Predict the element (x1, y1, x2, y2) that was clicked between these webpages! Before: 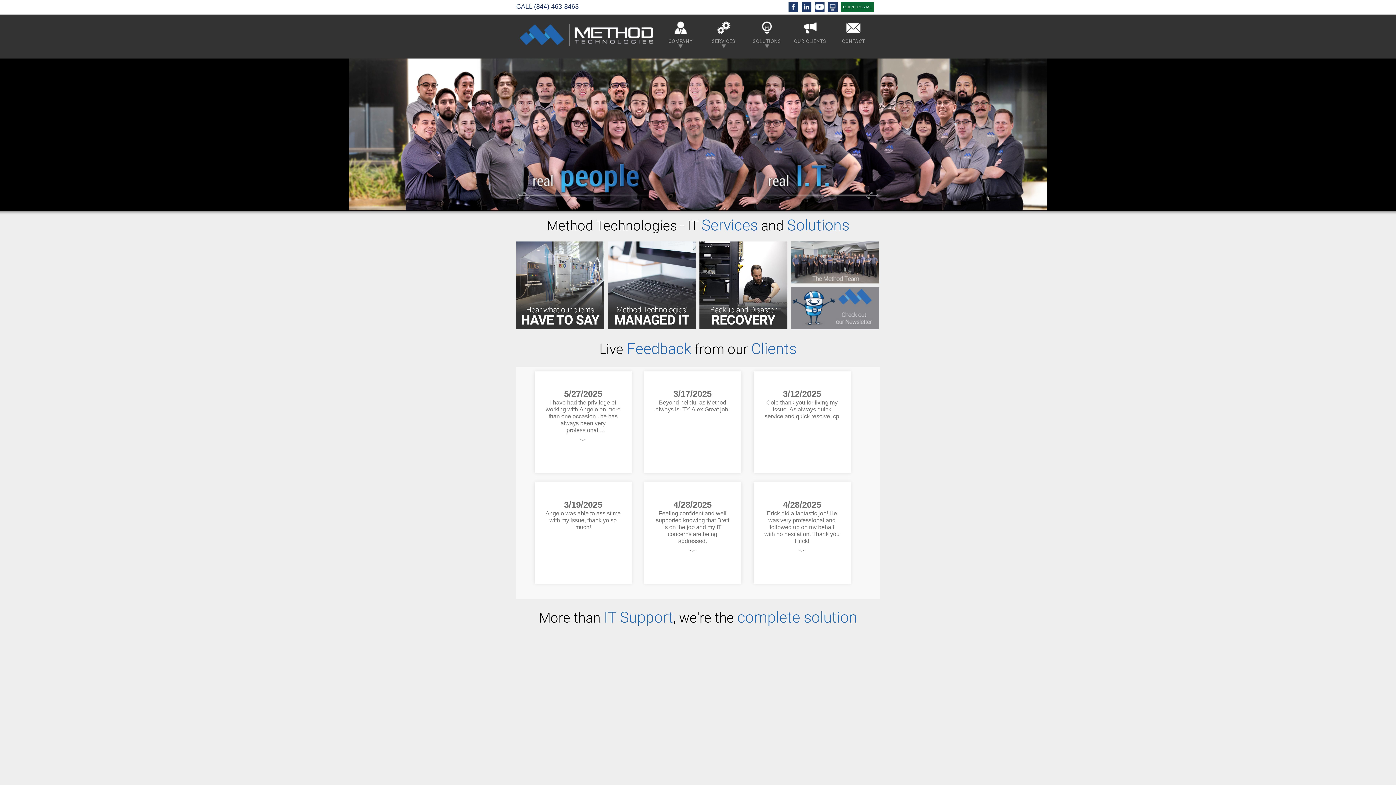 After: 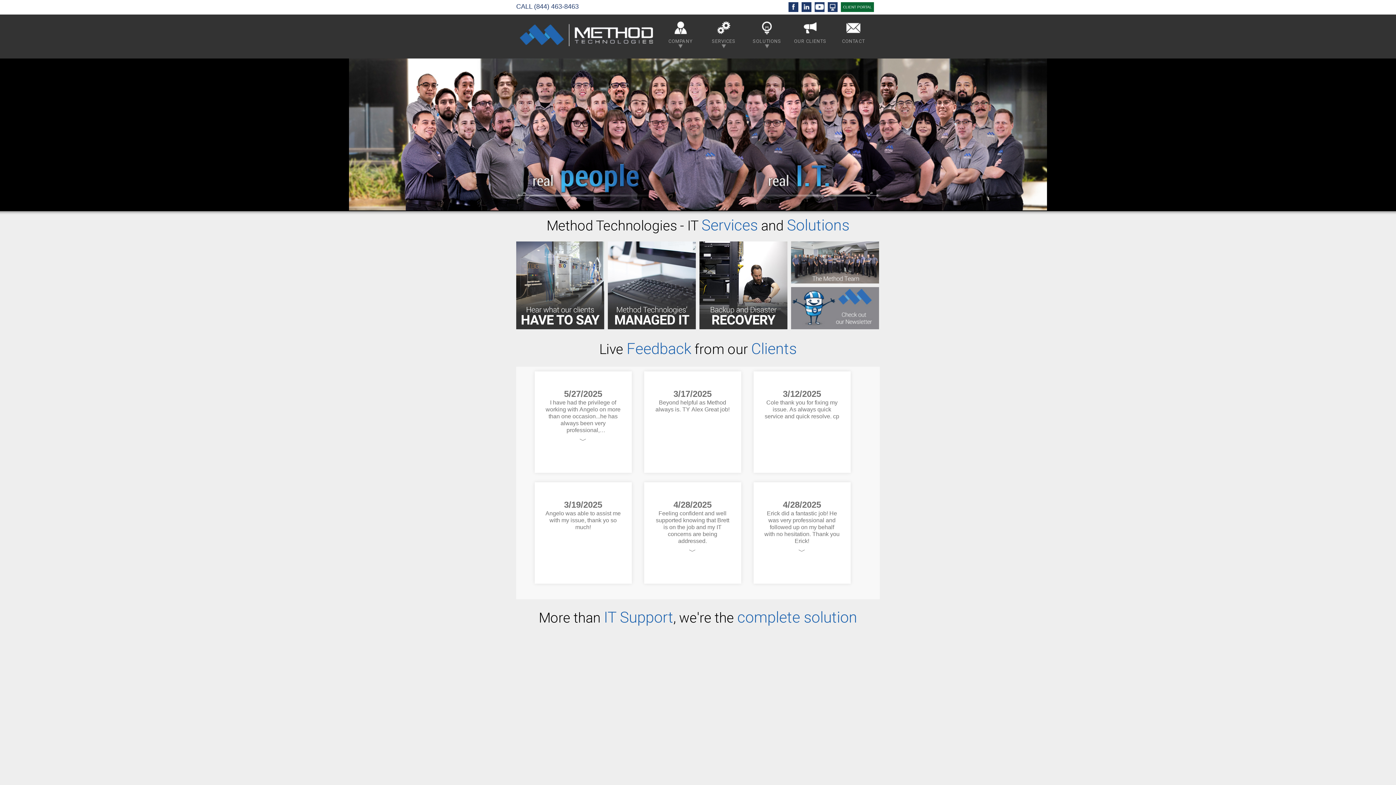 Action: bbox: (814, 2, 824, 12)